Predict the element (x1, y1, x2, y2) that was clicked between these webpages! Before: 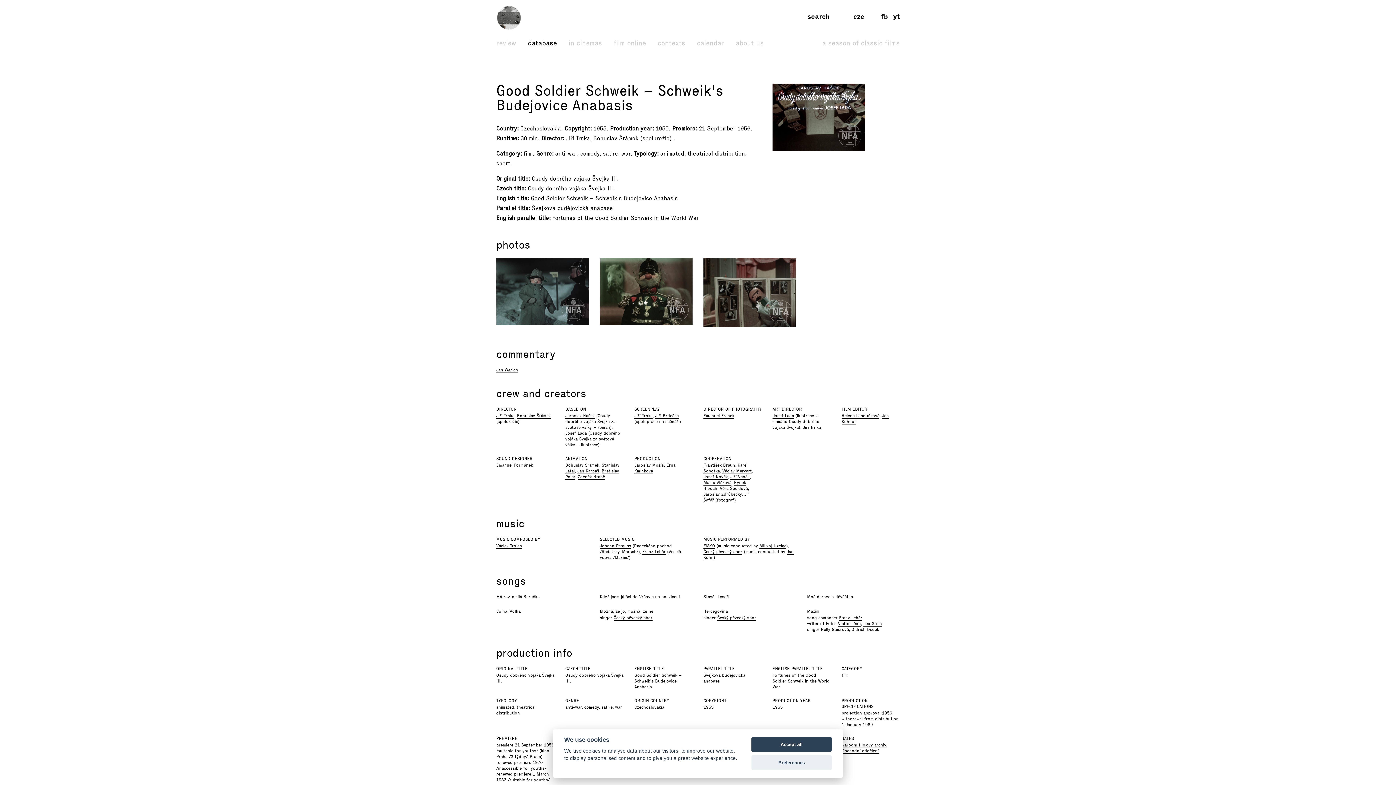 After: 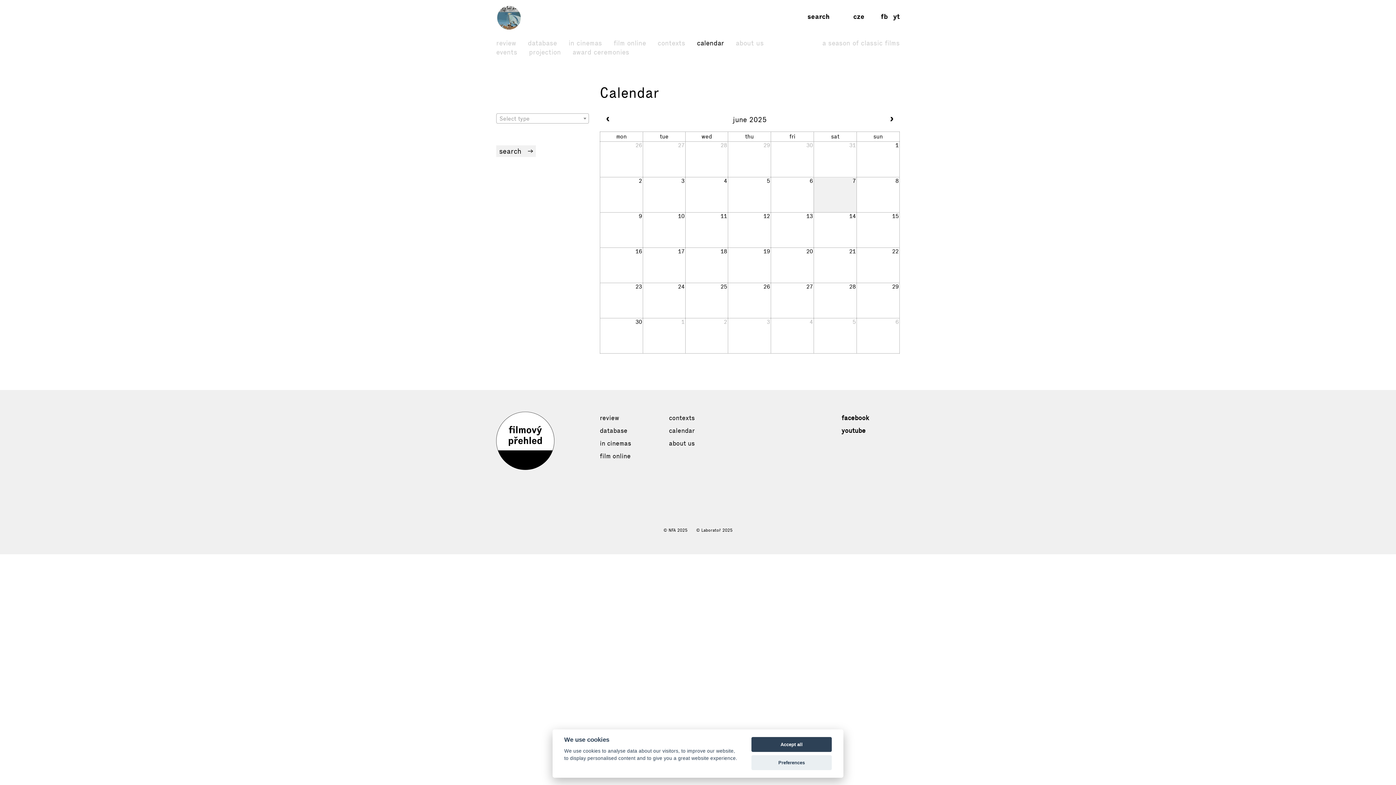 Action: bbox: (697, 38, 724, 48) label: calendar